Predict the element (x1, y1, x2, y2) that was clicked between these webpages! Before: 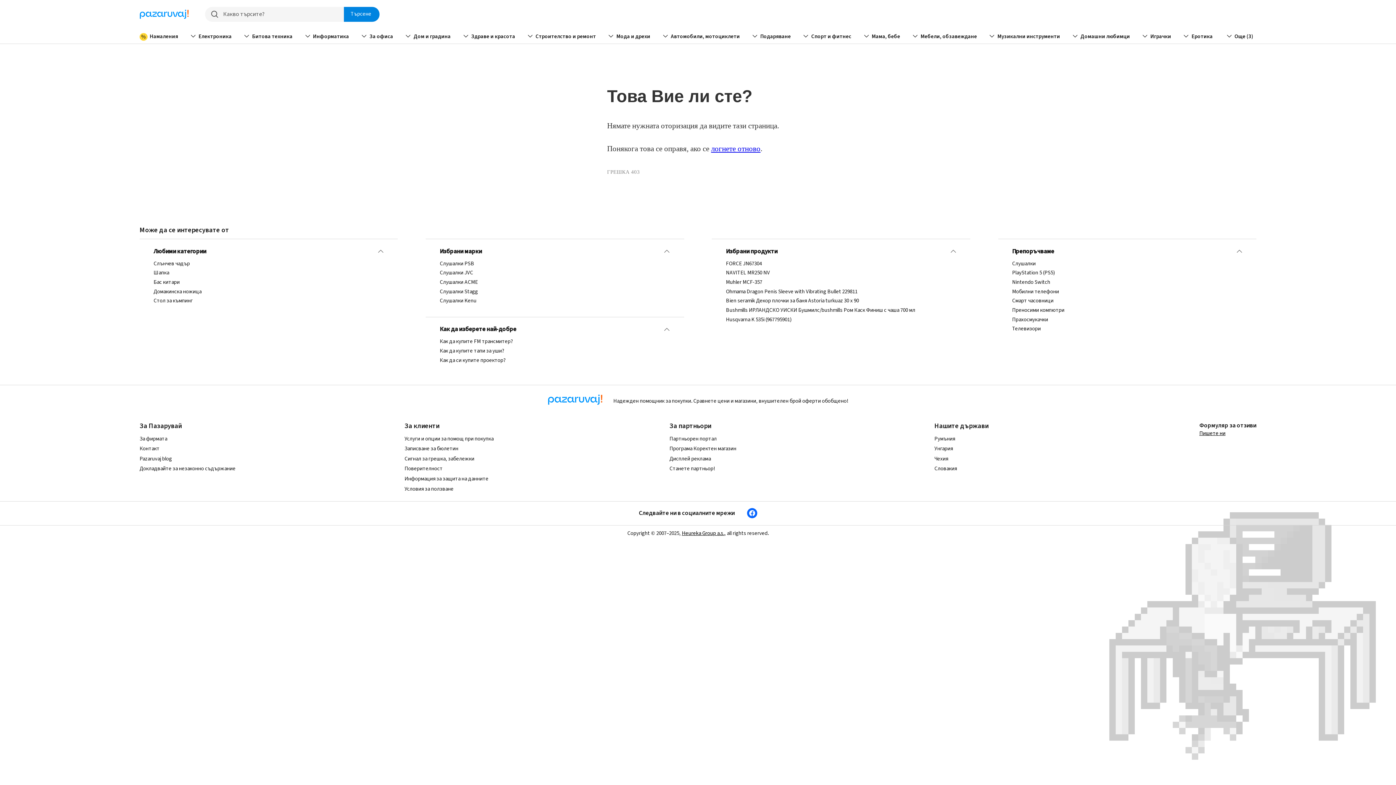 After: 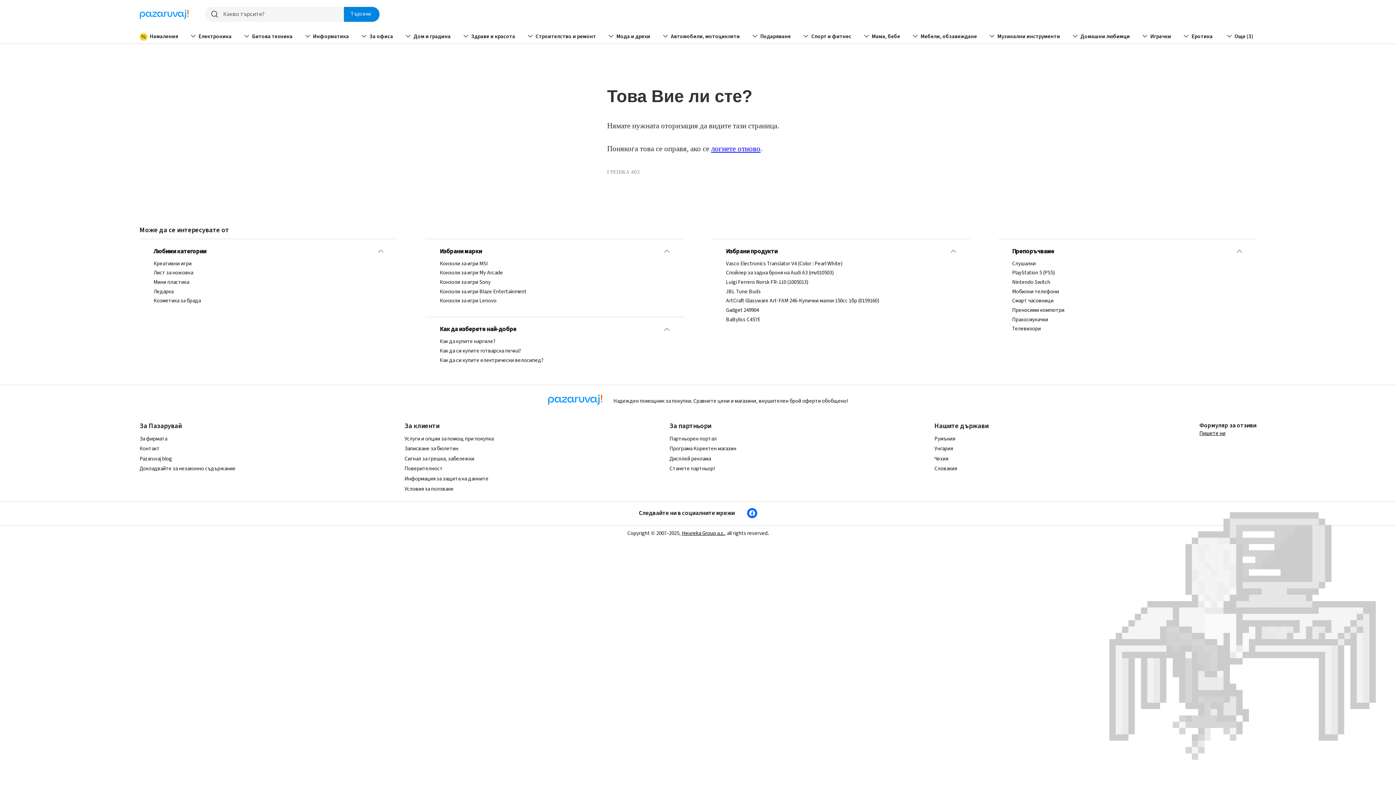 Action: label: Nintendo Switch bbox: (1012, 278, 1242, 286)